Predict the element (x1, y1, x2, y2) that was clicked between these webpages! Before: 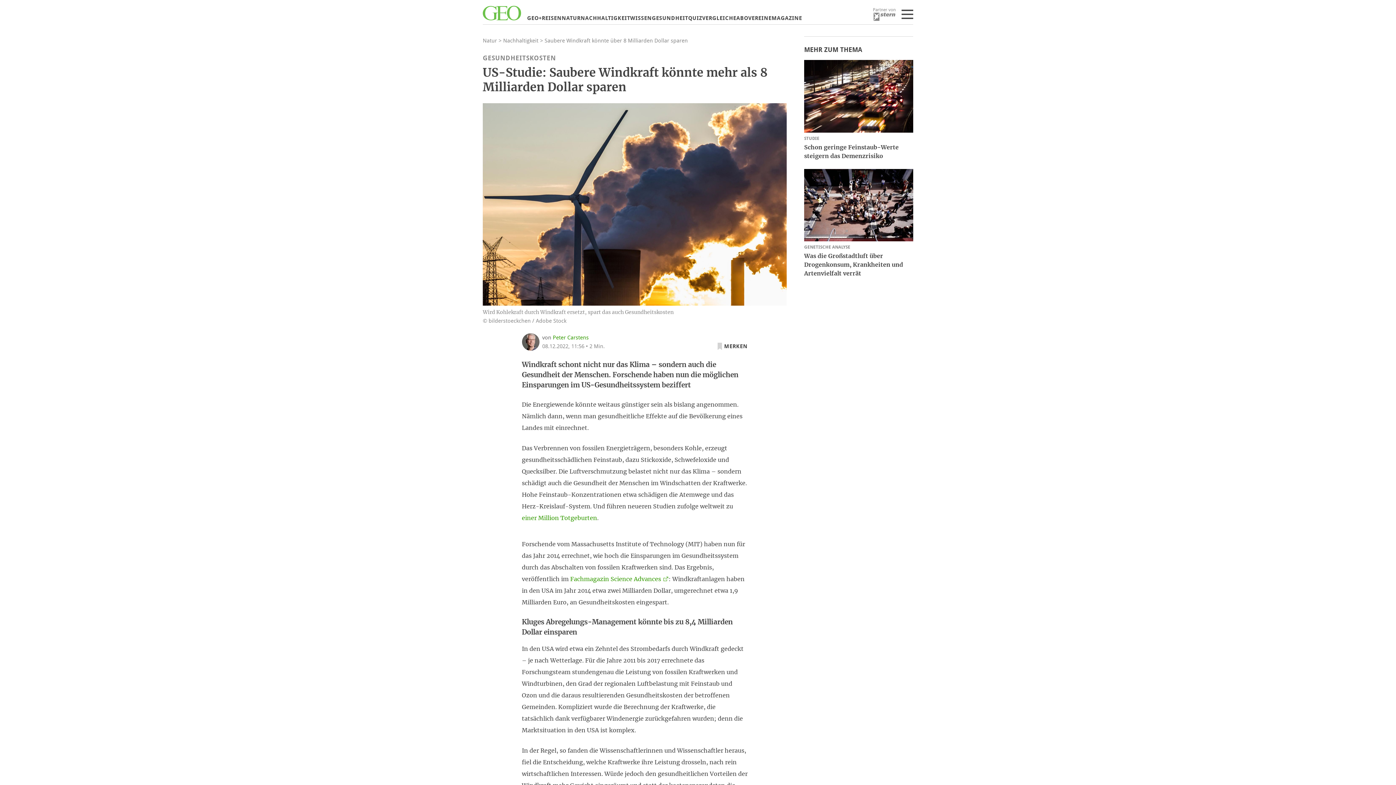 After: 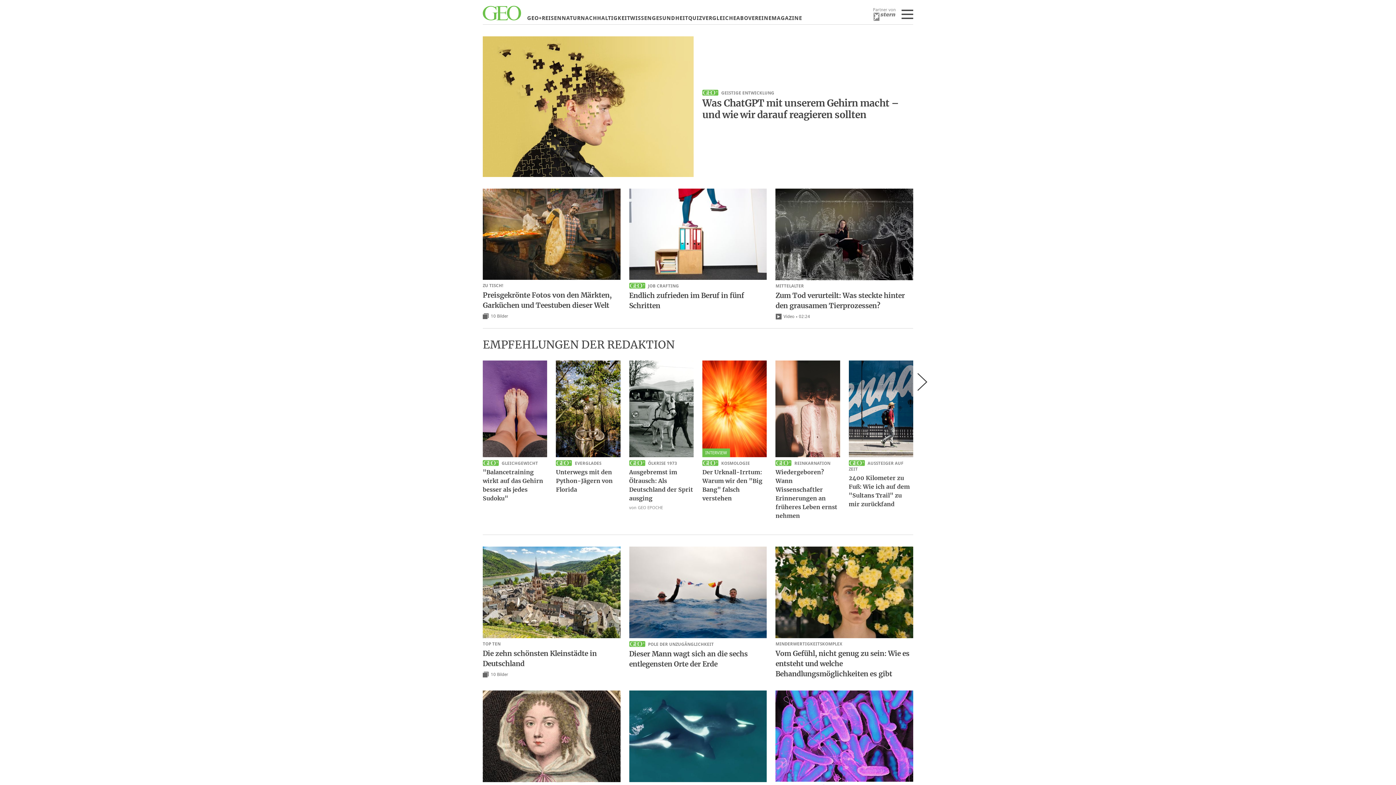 Action: label: Geo.de bbox: (482, 5, 521, 20)